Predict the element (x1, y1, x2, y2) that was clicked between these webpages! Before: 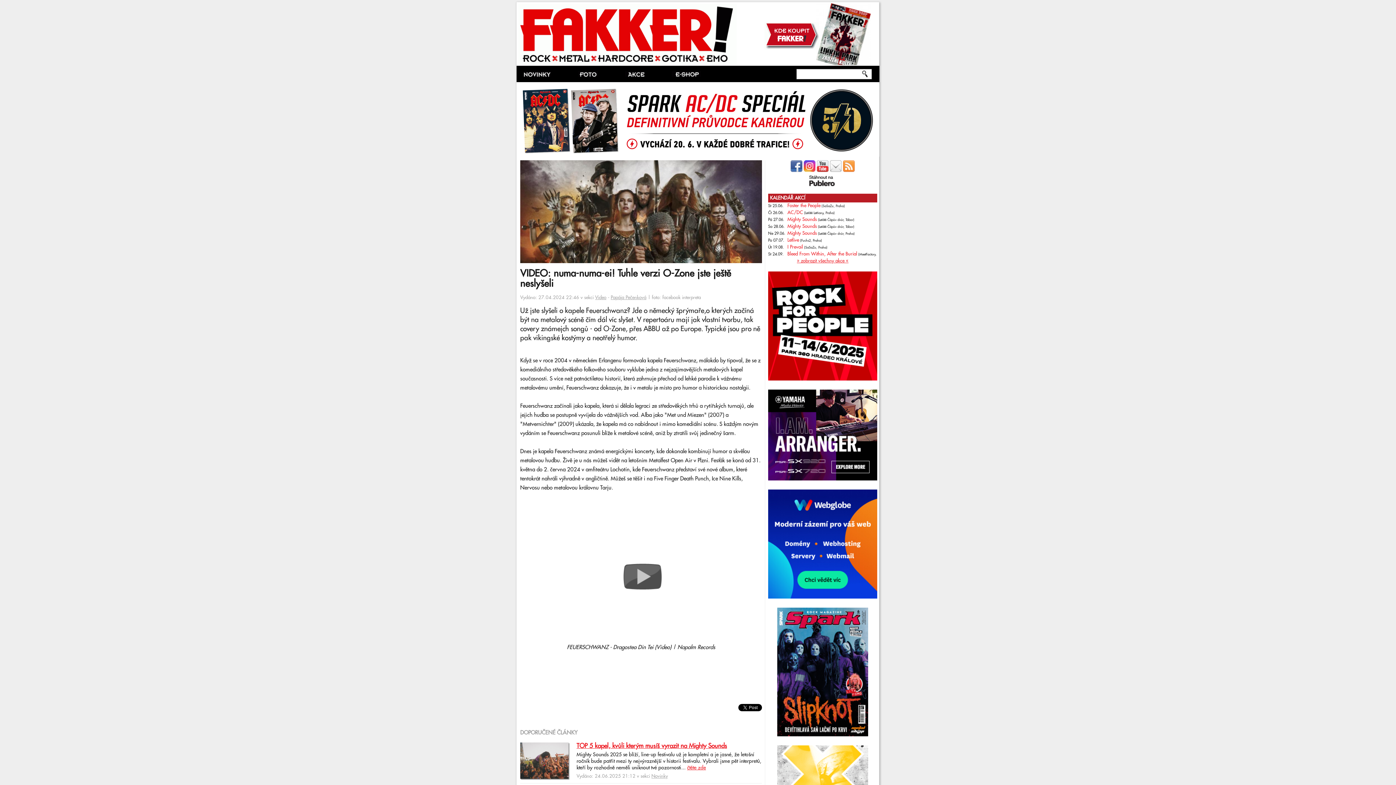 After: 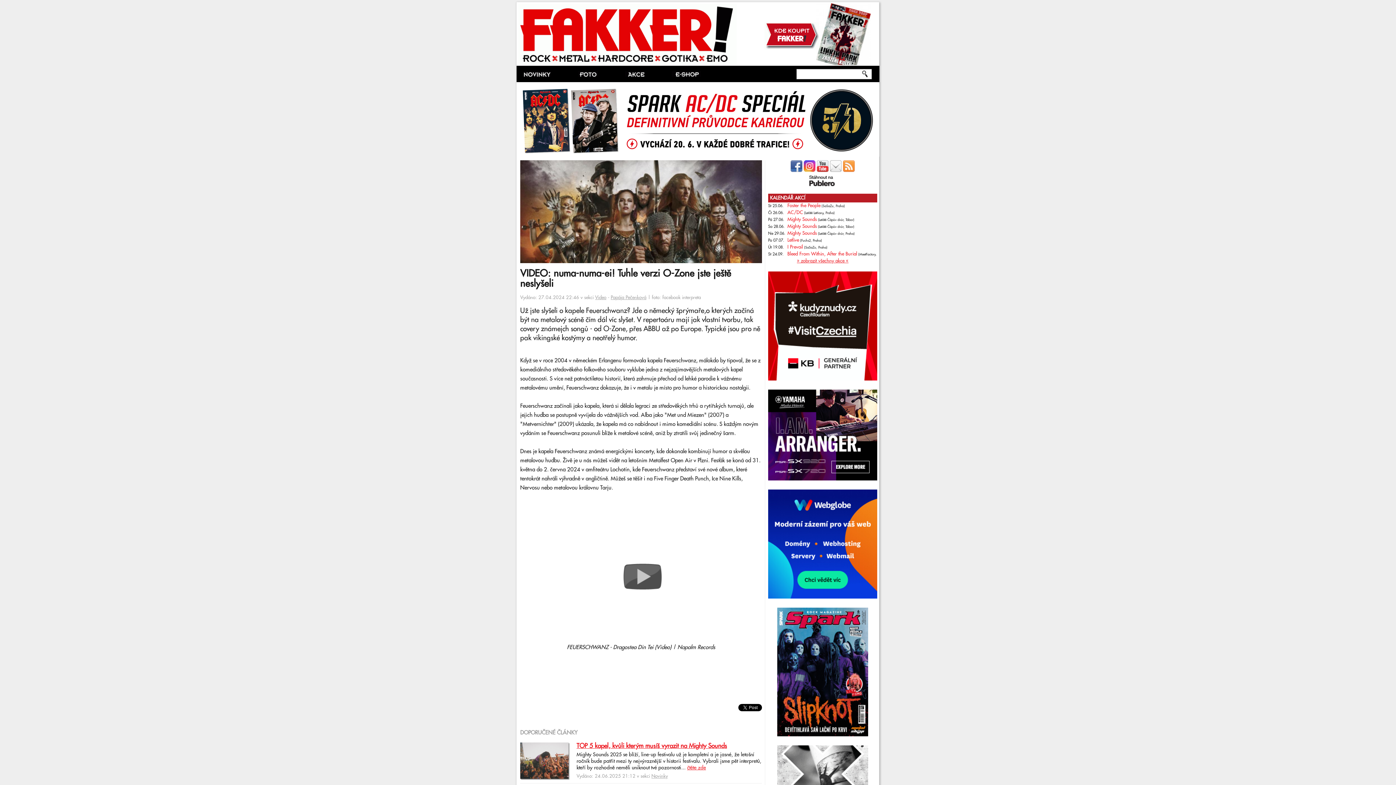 Action: bbox: (764, 45, 819, 50)